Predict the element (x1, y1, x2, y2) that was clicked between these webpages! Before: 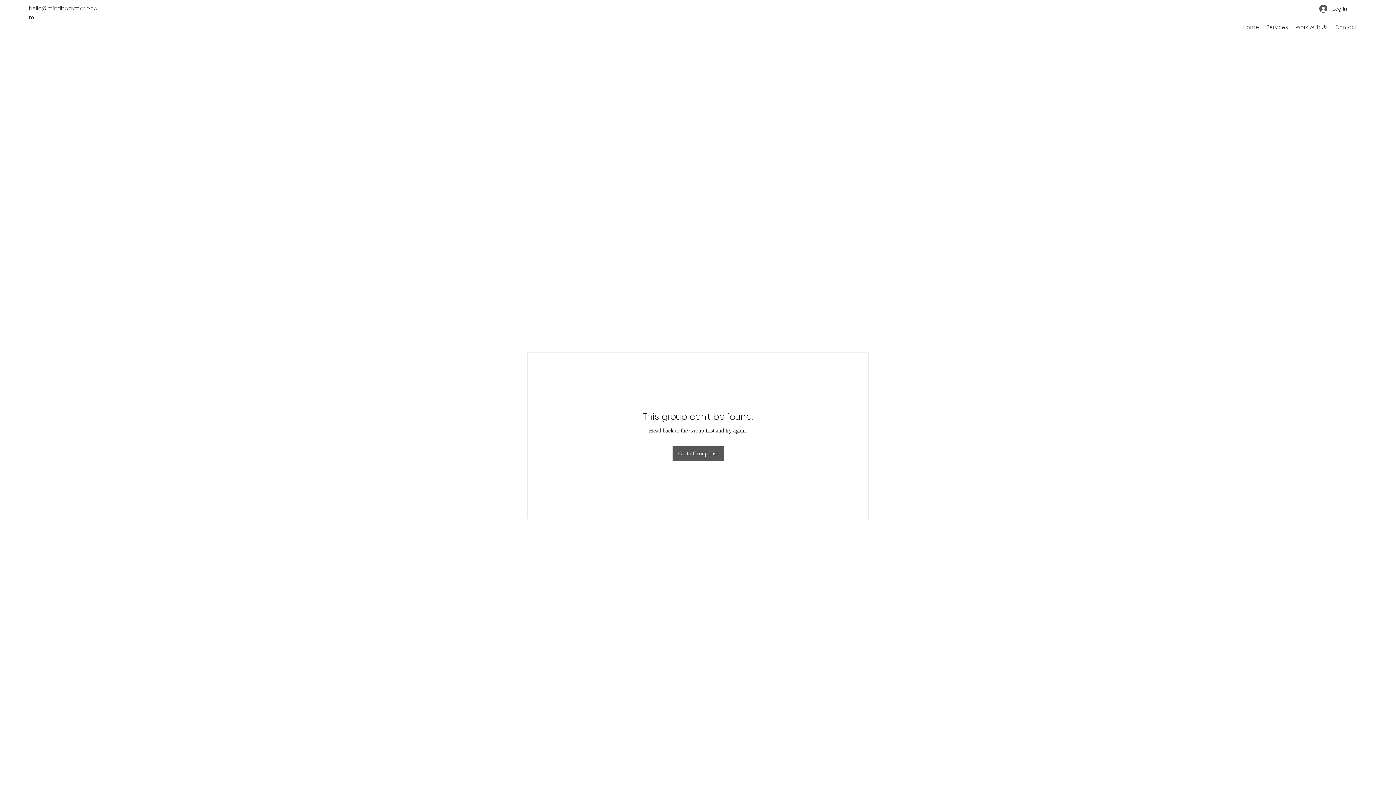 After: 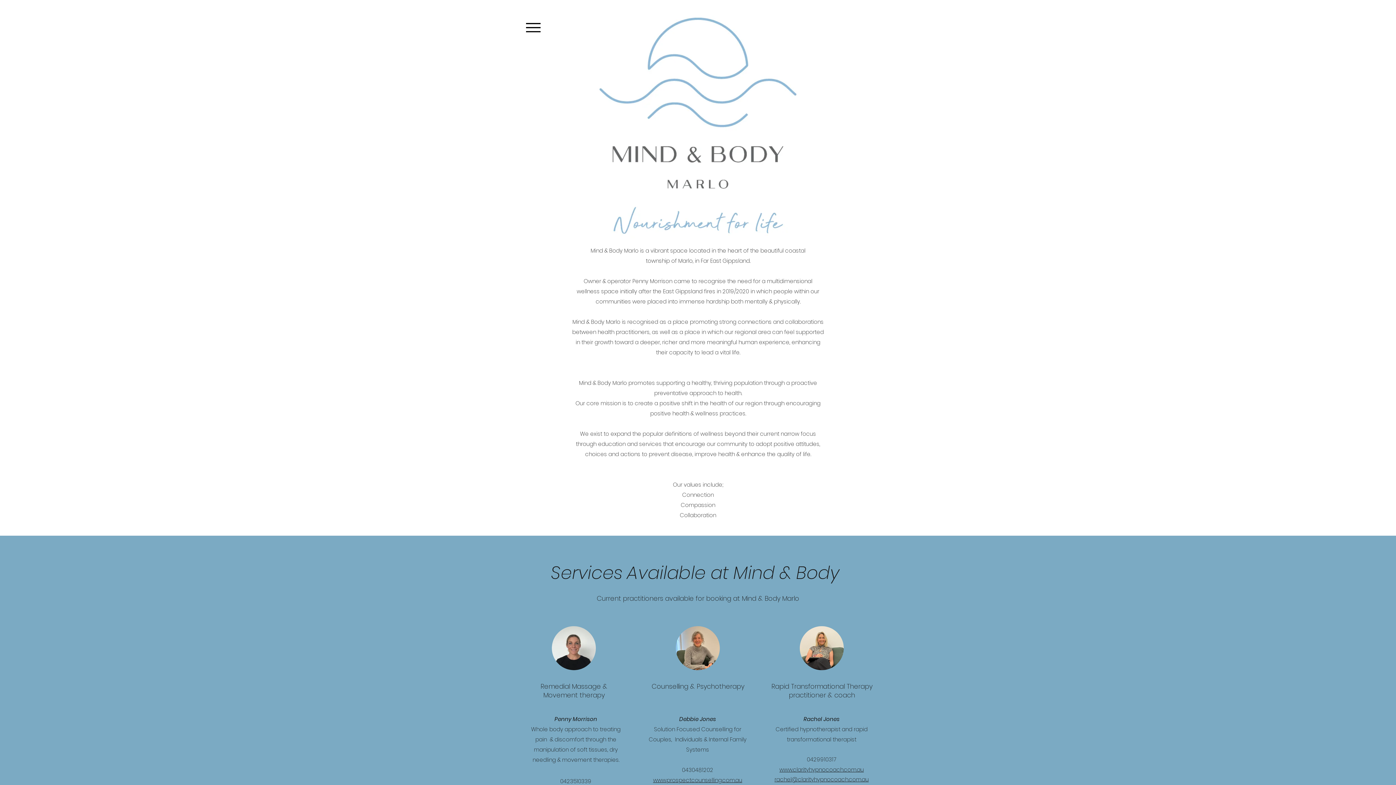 Action: bbox: (1240, 21, 1263, 32) label: Home